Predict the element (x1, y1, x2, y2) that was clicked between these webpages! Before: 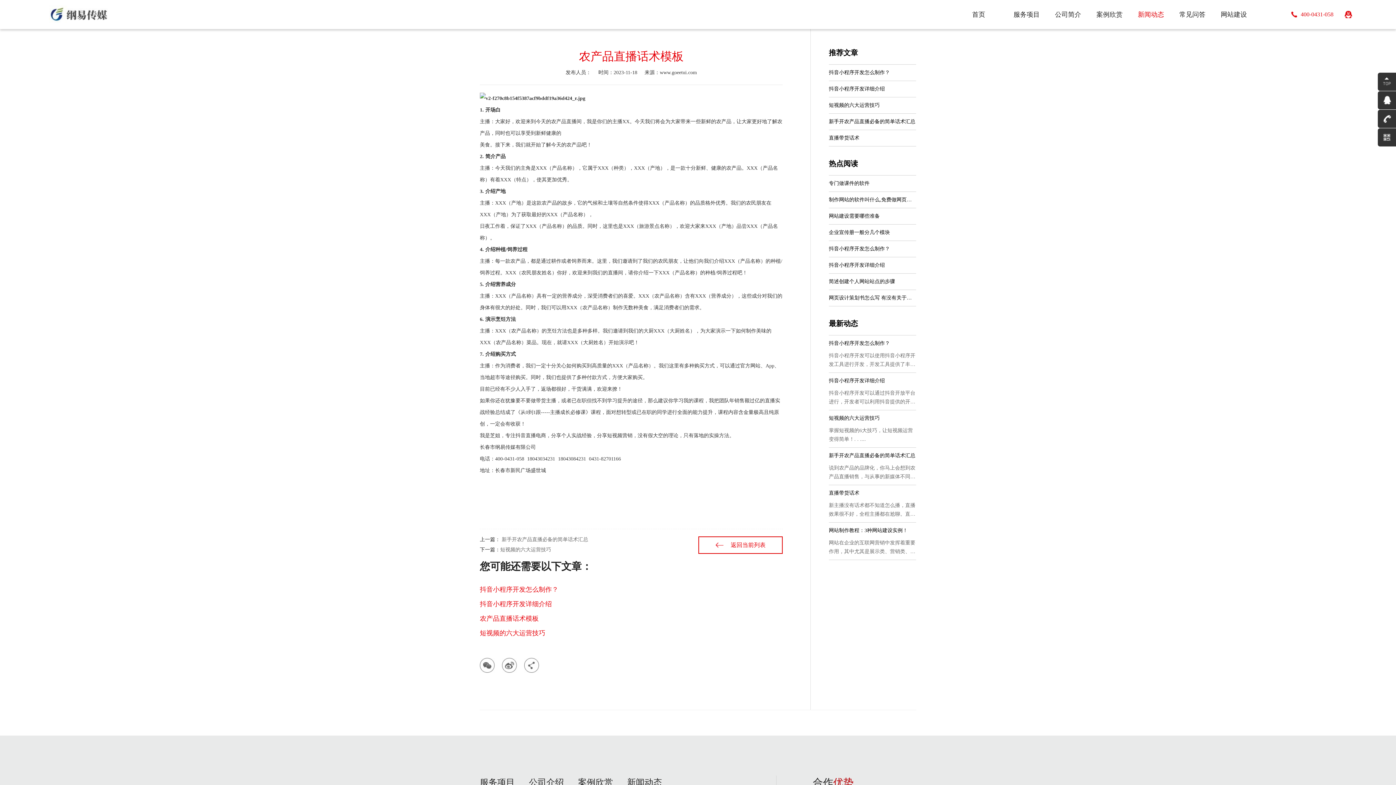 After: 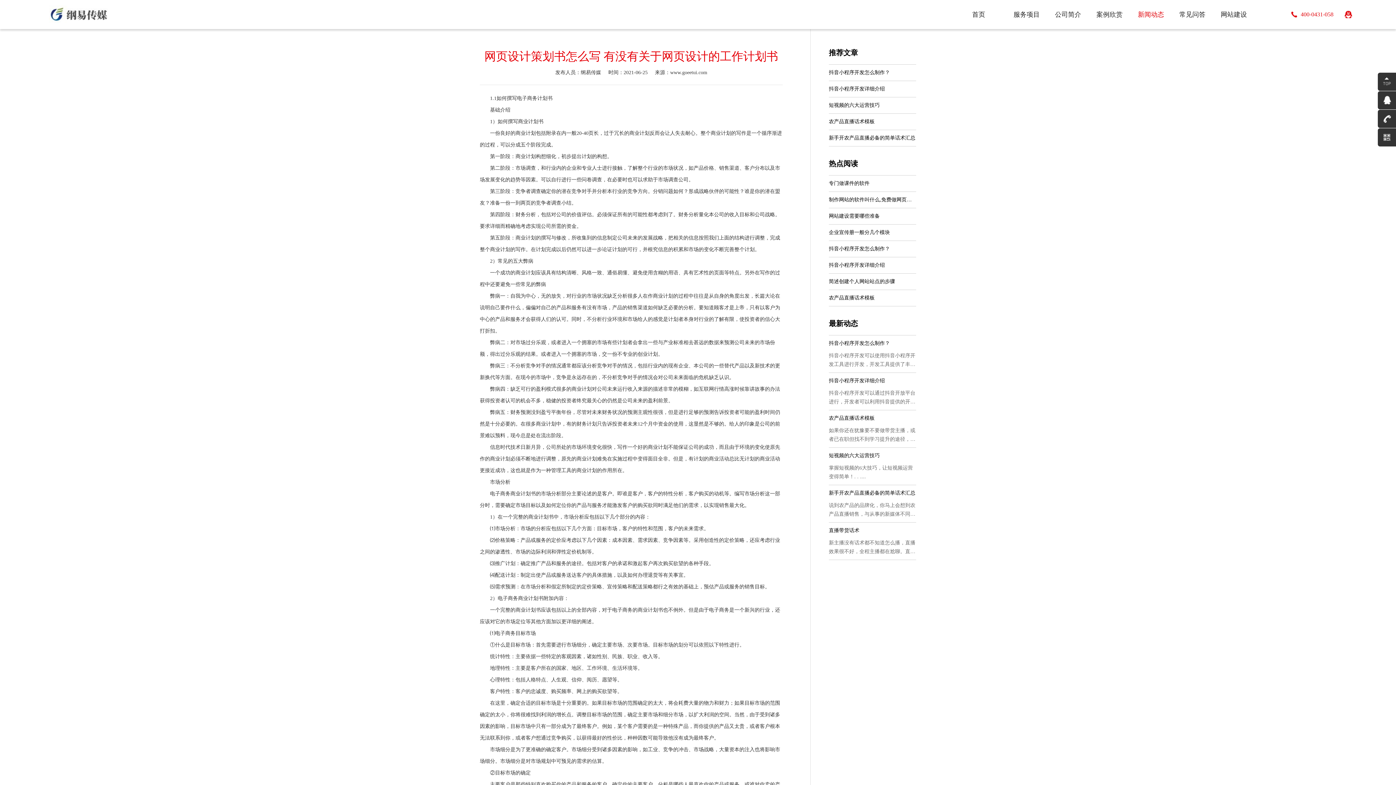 Action: bbox: (829, 290, 916, 306) label: 网页设计策划书怎么写 有没有关于网页设计的工作计划书